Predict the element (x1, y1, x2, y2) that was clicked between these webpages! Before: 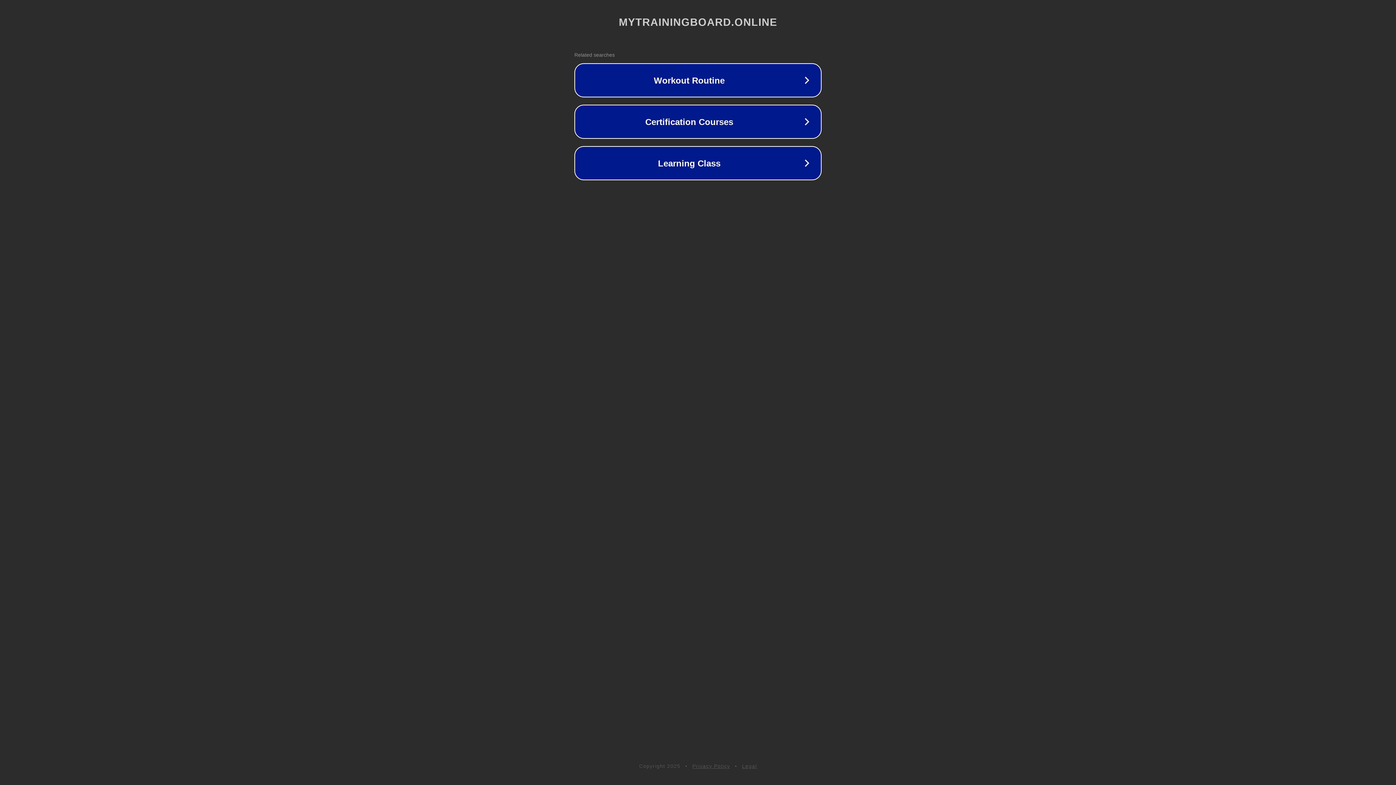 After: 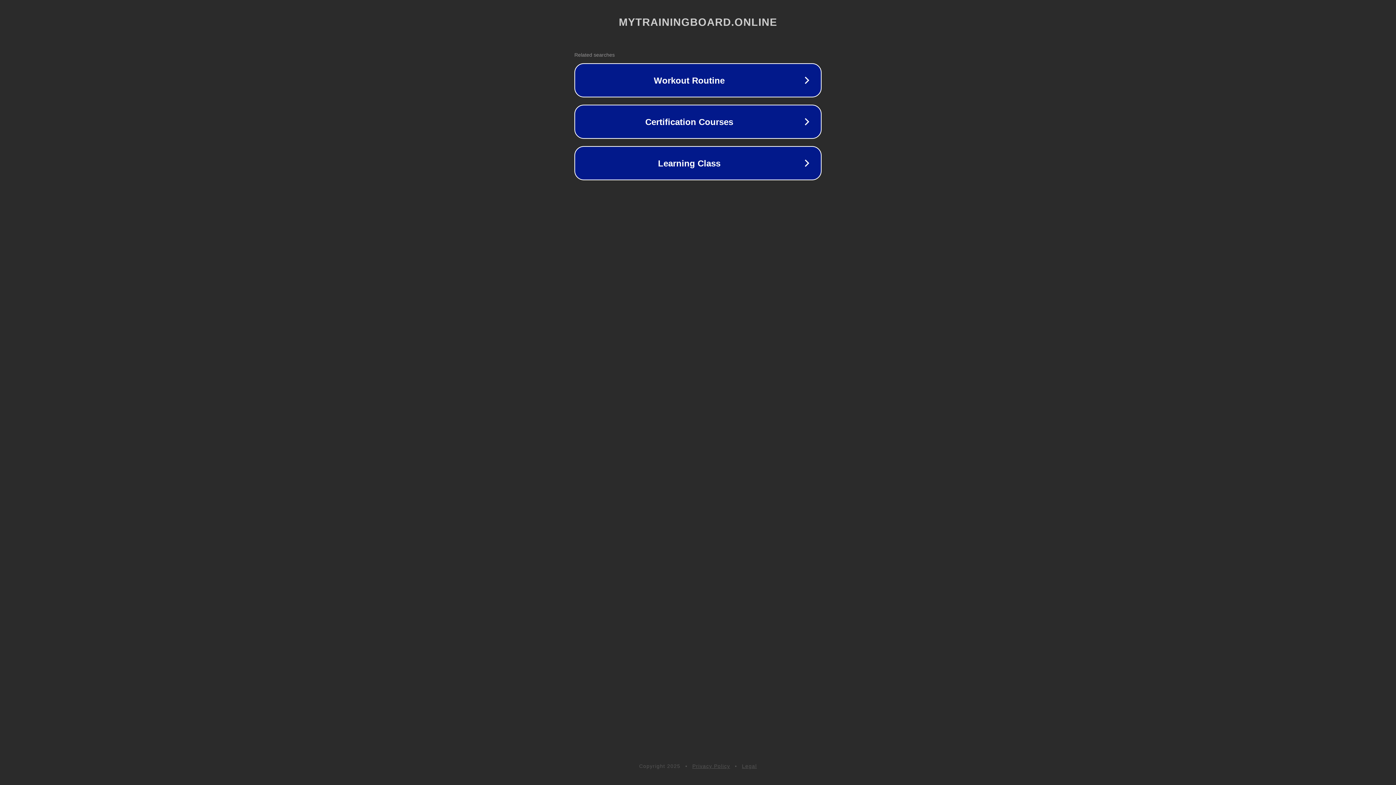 Action: label: Legal bbox: (742, 763, 757, 769)